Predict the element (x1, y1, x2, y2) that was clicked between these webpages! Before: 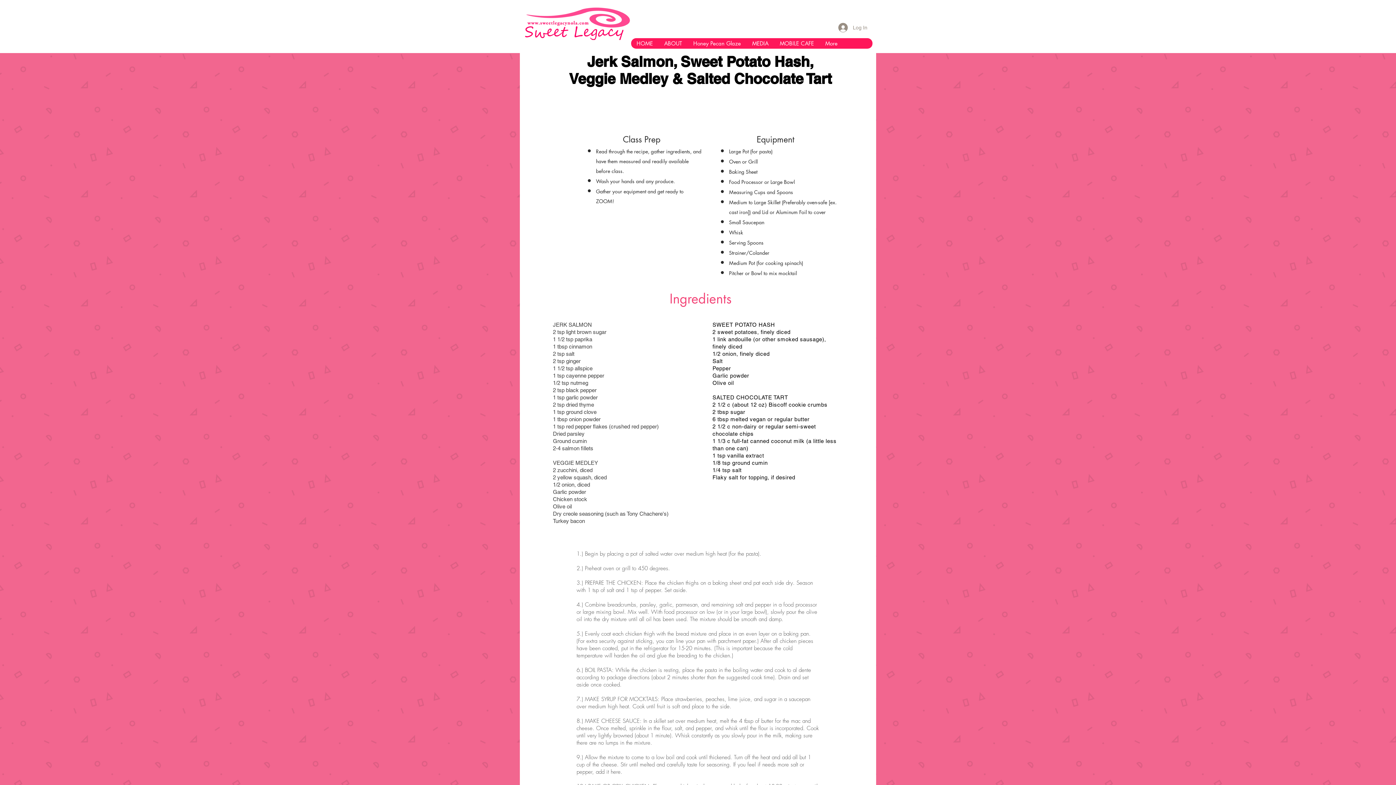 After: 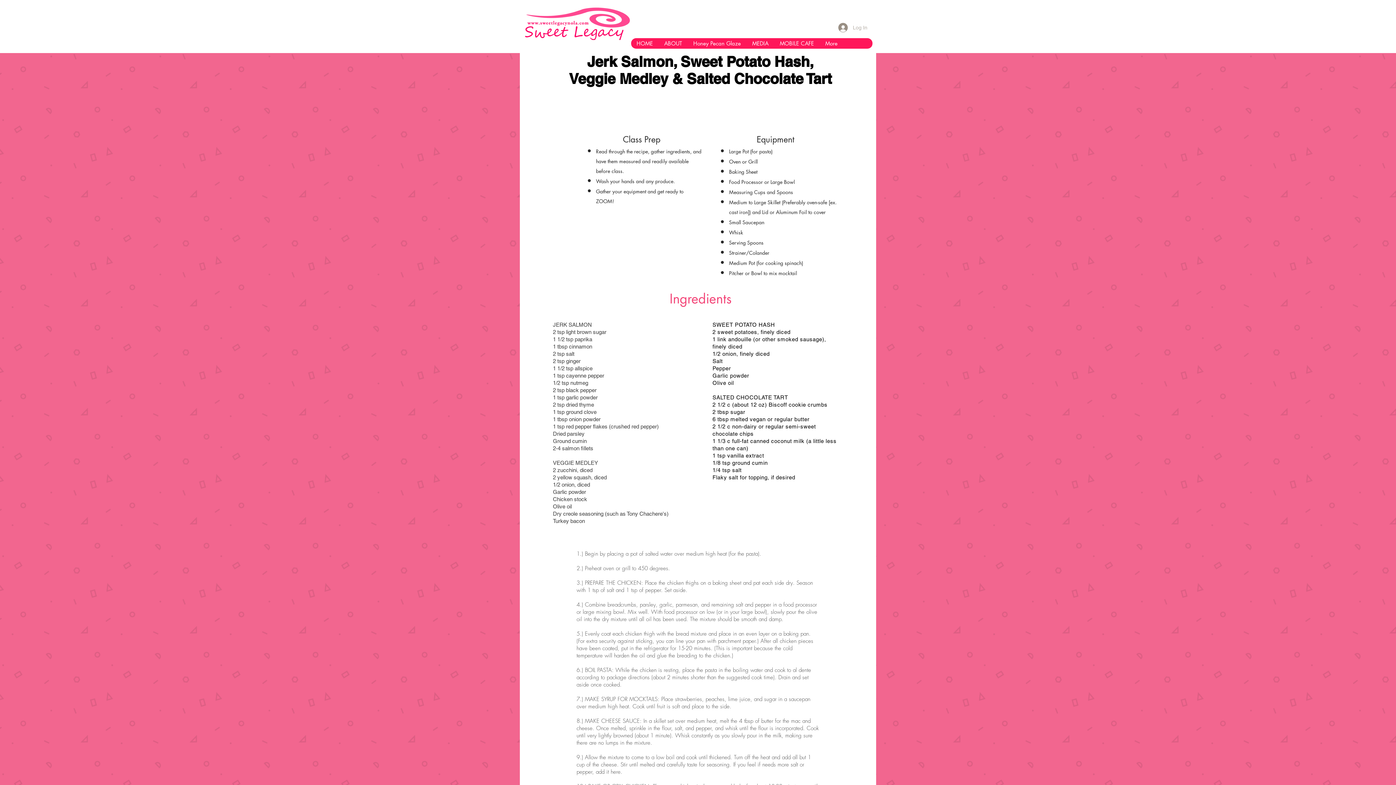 Action: bbox: (833, 20, 872, 34) label: Log In